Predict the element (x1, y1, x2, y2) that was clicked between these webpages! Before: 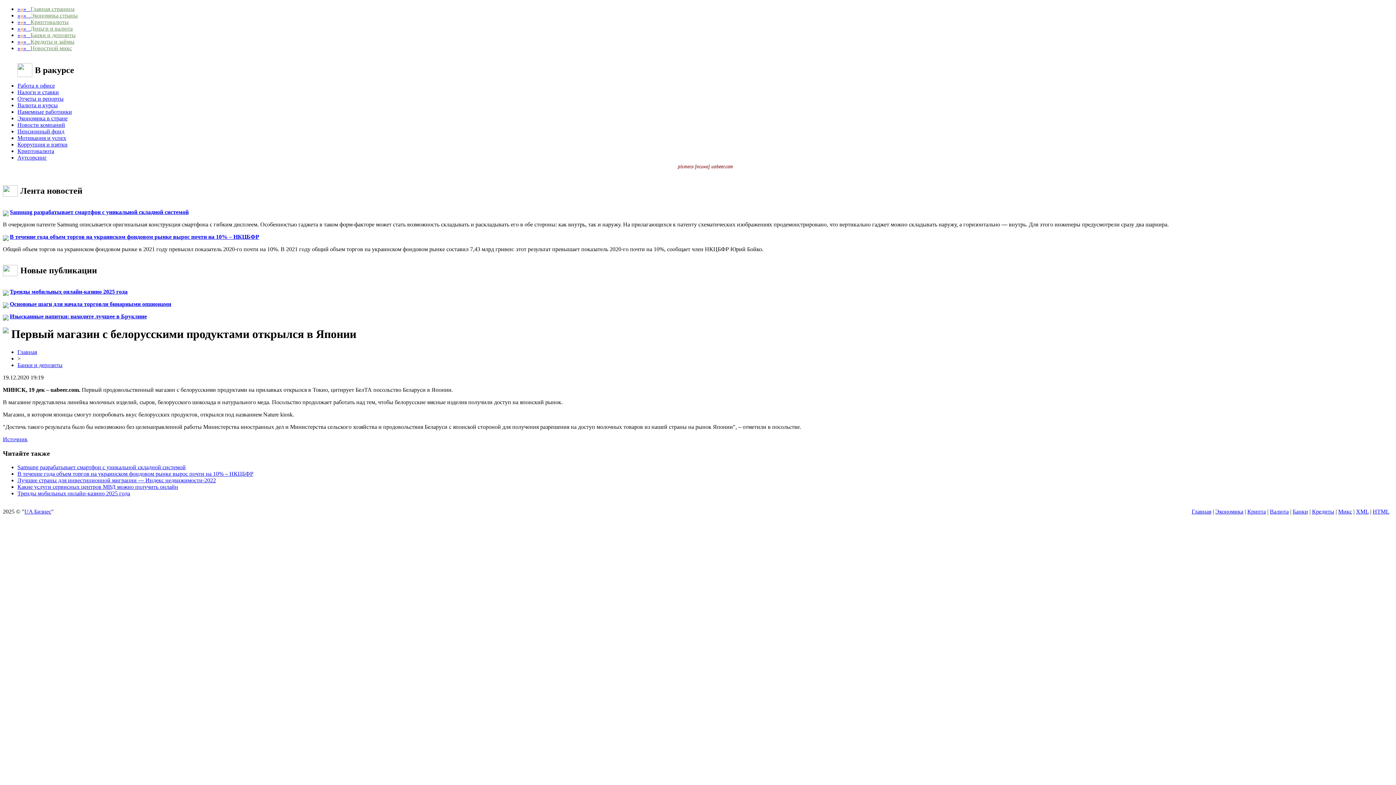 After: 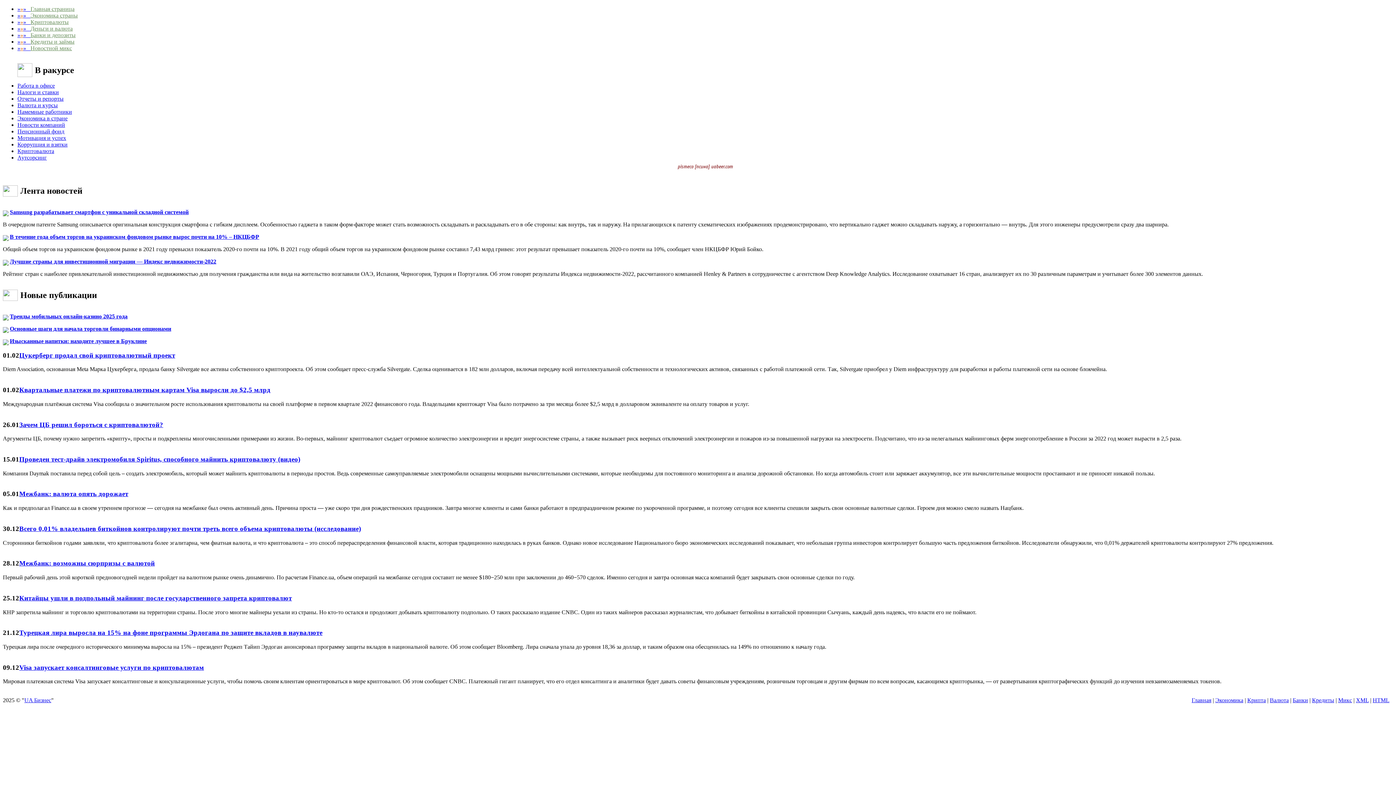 Action: label: Валюта и курсы bbox: (17, 102, 57, 108)